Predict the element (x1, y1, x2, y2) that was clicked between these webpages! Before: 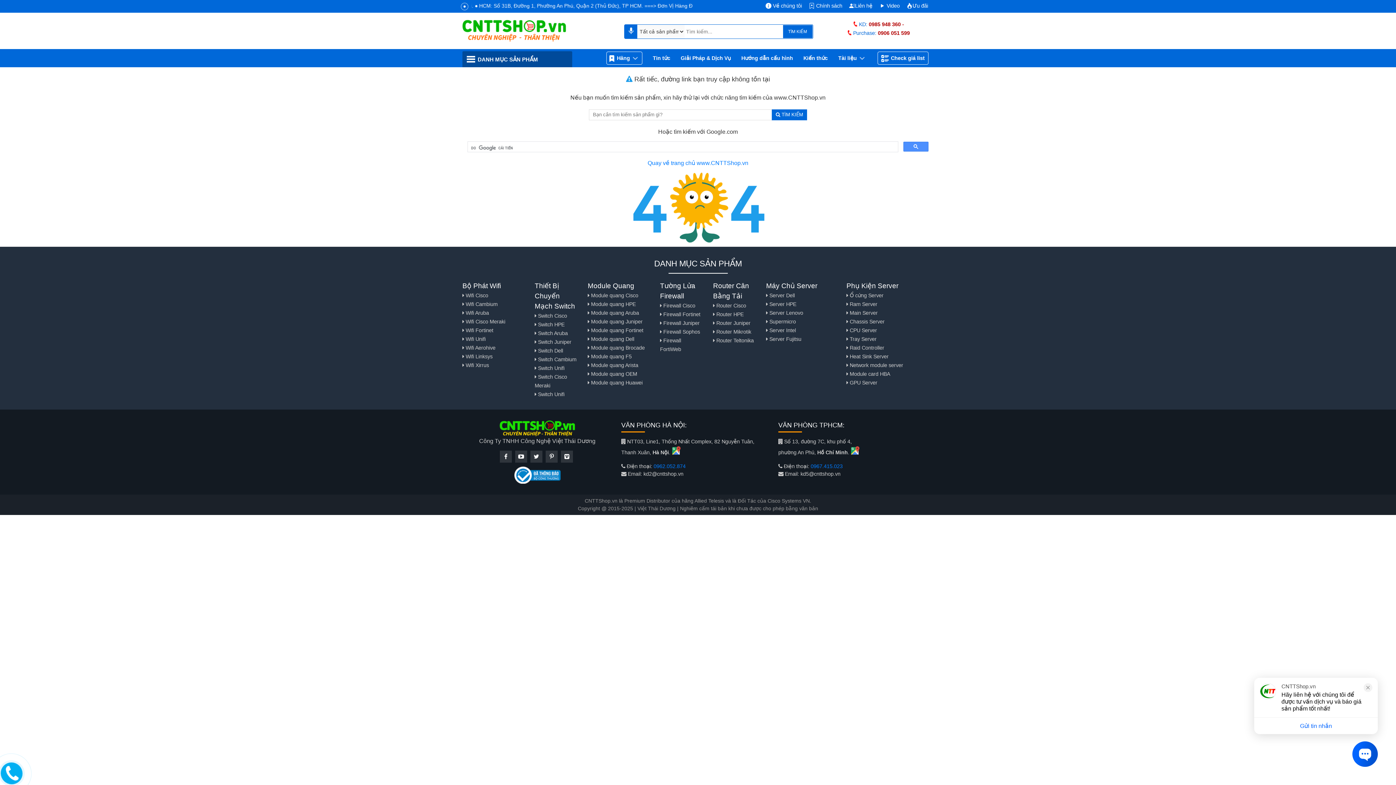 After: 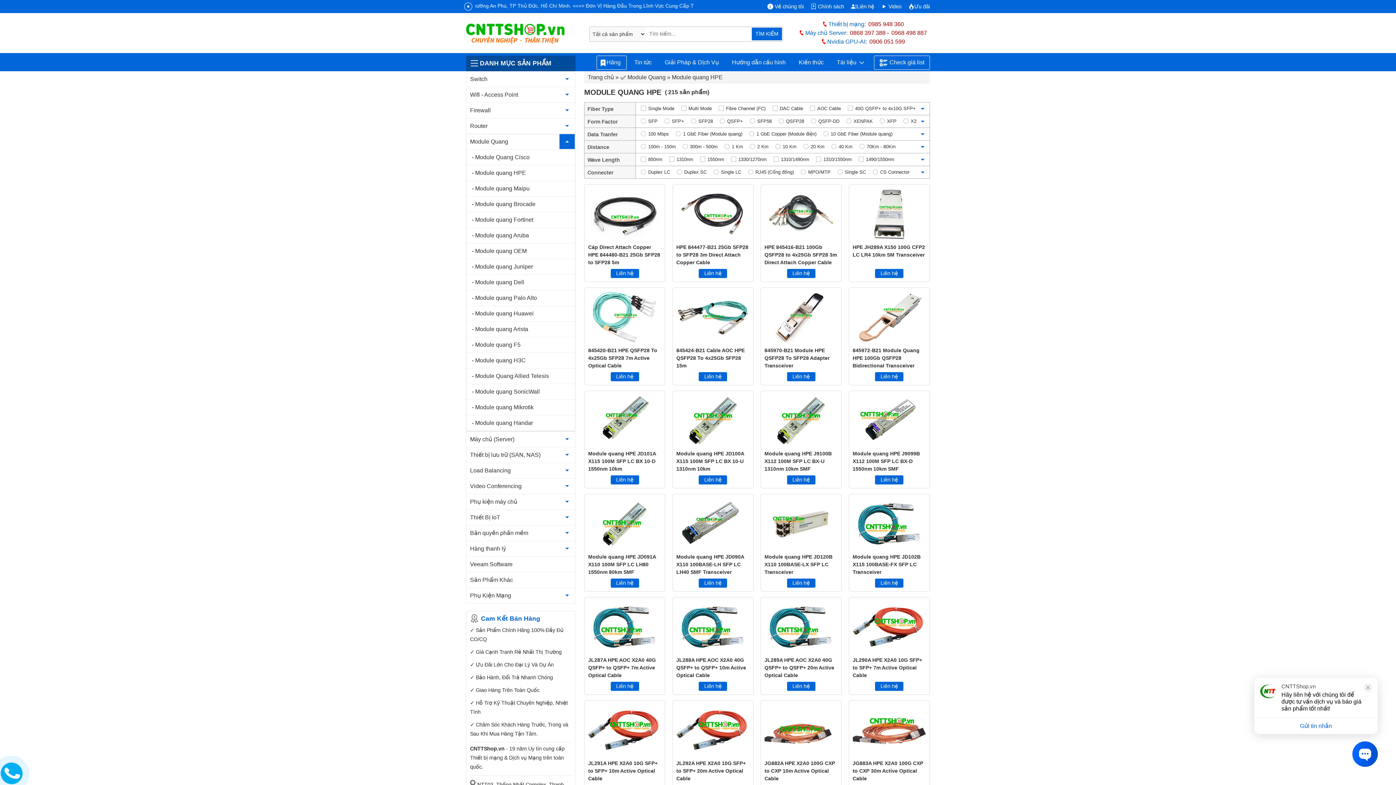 Action: label:  Module quang HPE bbox: (587, 301, 635, 307)